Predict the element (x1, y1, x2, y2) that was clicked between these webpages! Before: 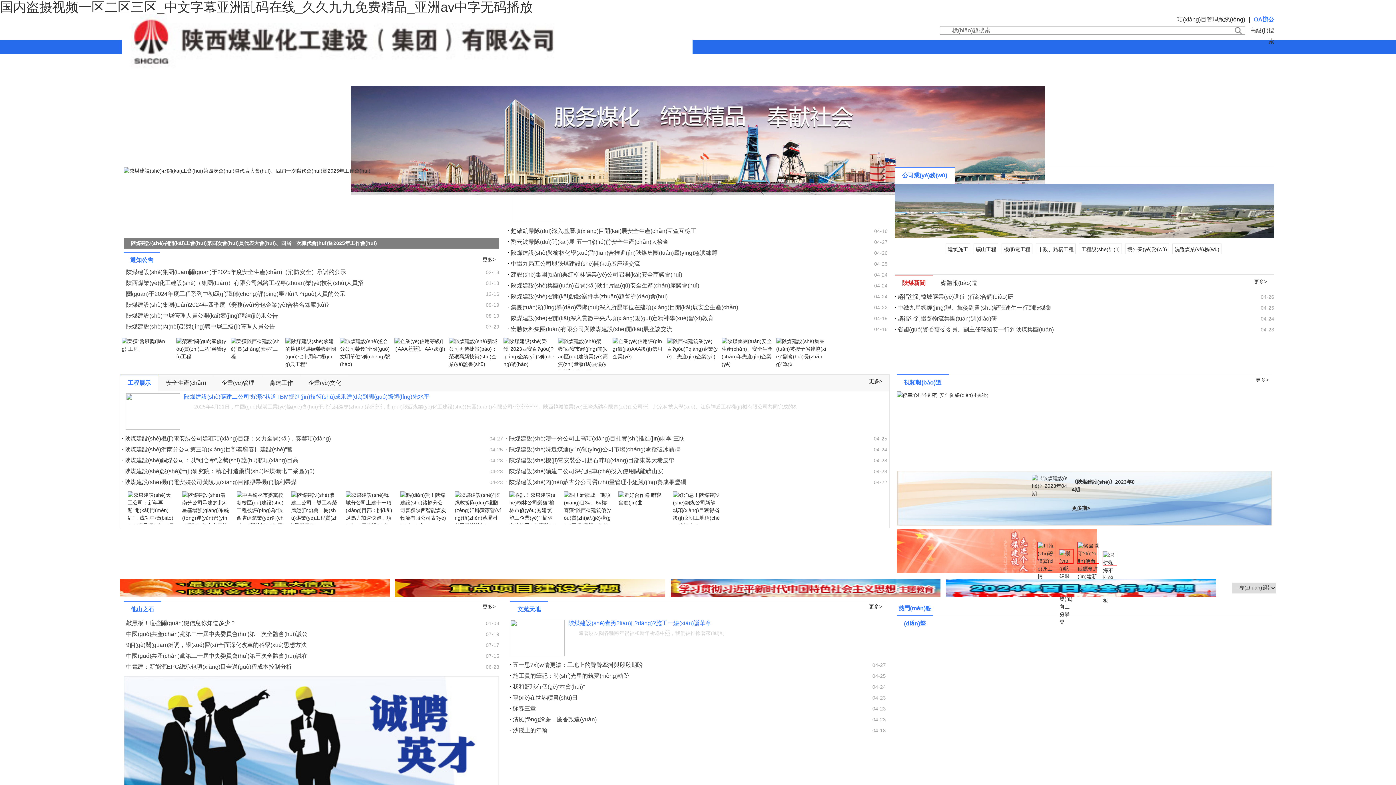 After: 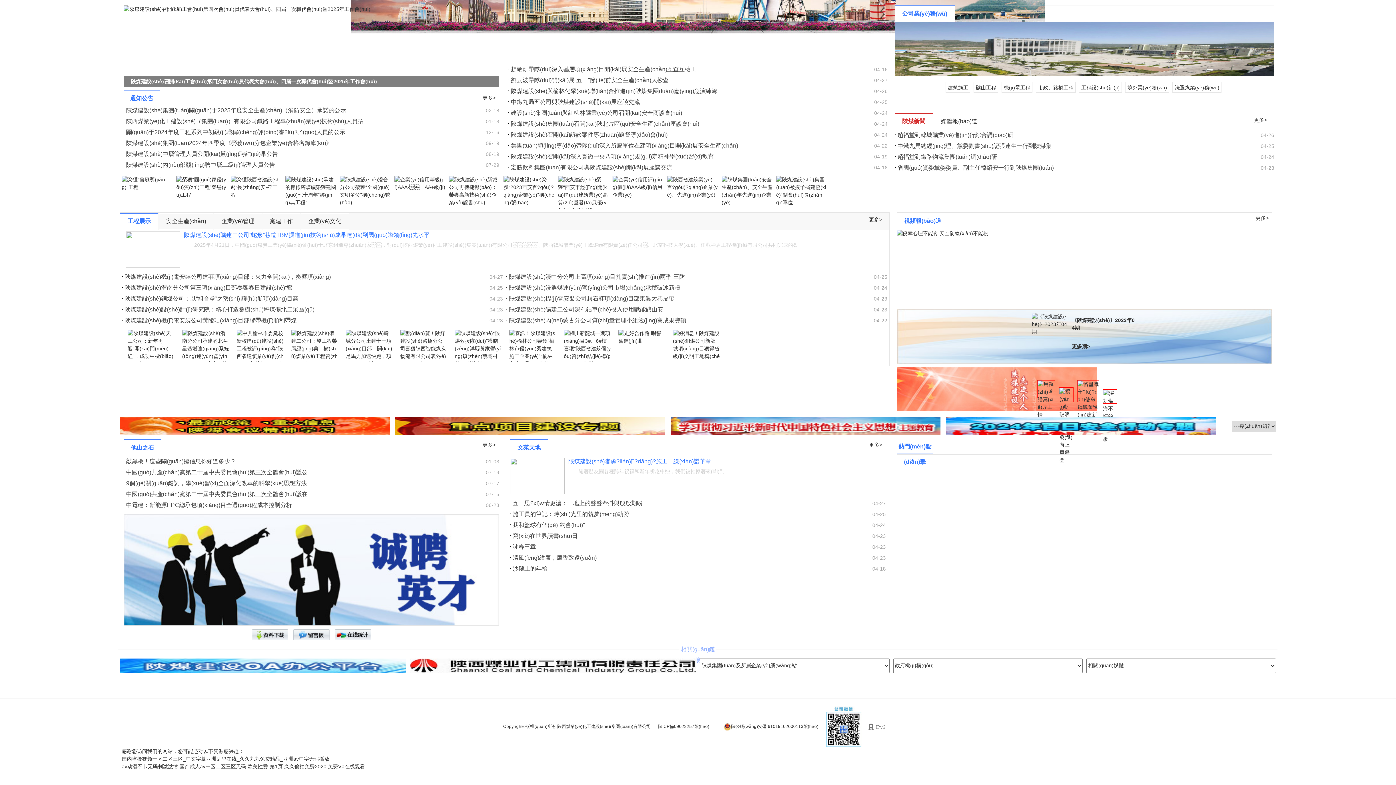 Action: bbox: (251, 687, 288, 698)